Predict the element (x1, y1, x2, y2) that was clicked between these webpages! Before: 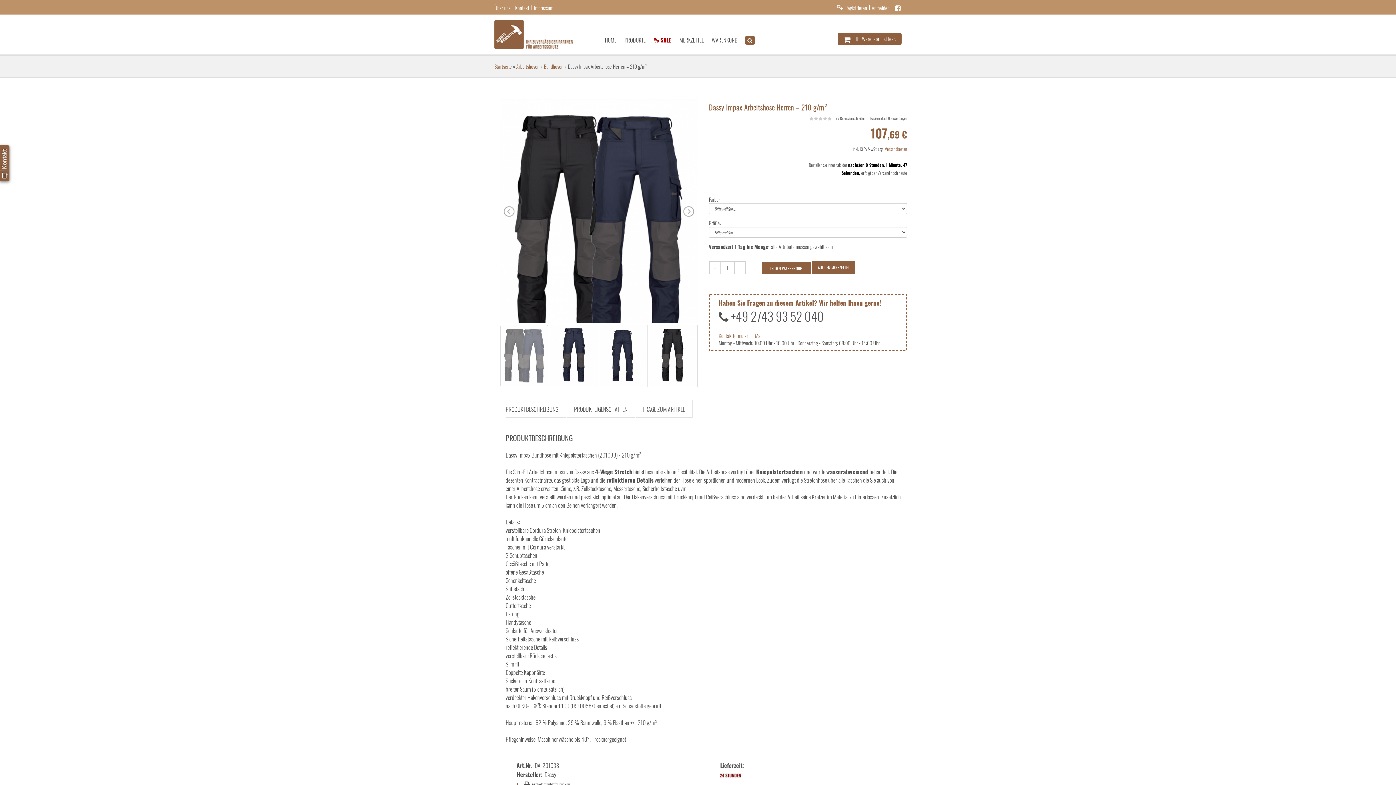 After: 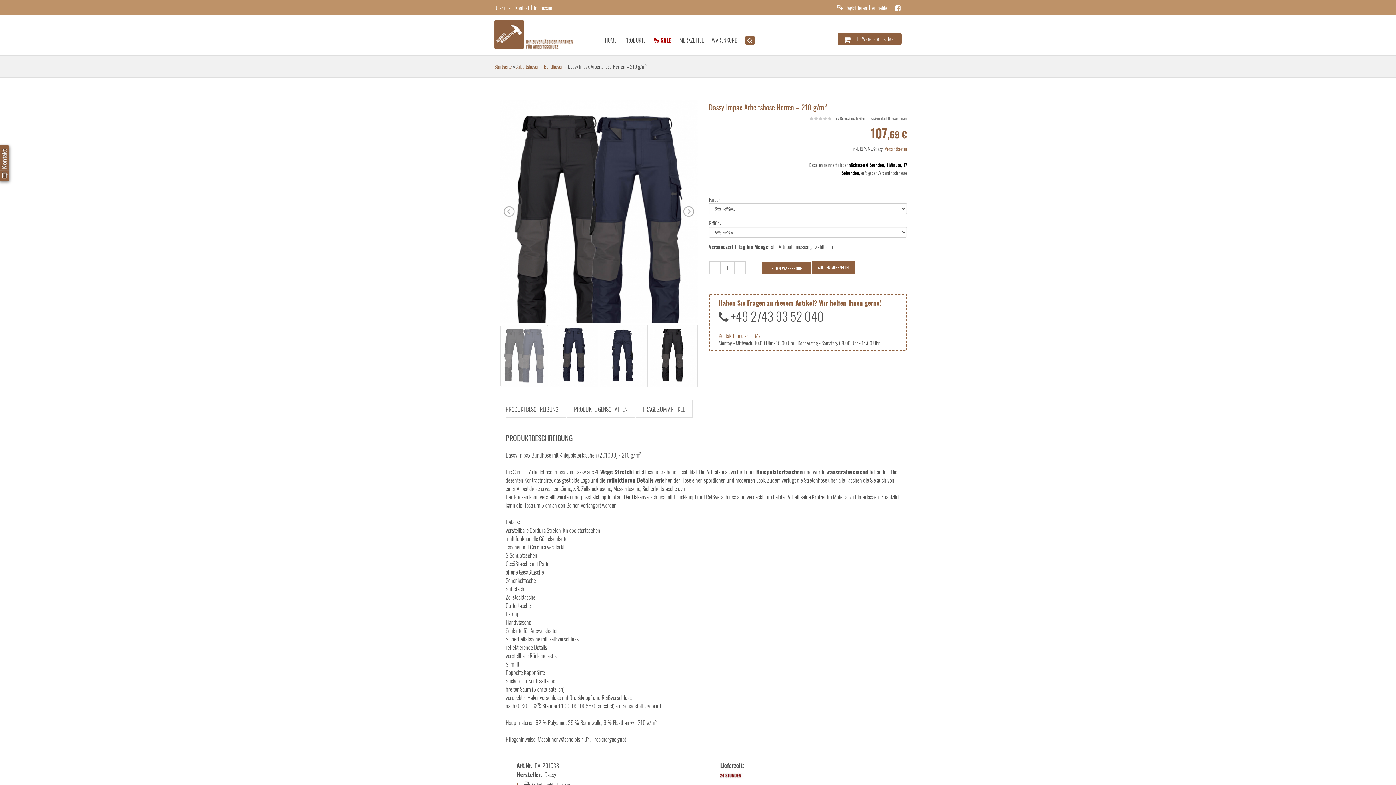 Action: bbox: (500, 325, 548, 386)